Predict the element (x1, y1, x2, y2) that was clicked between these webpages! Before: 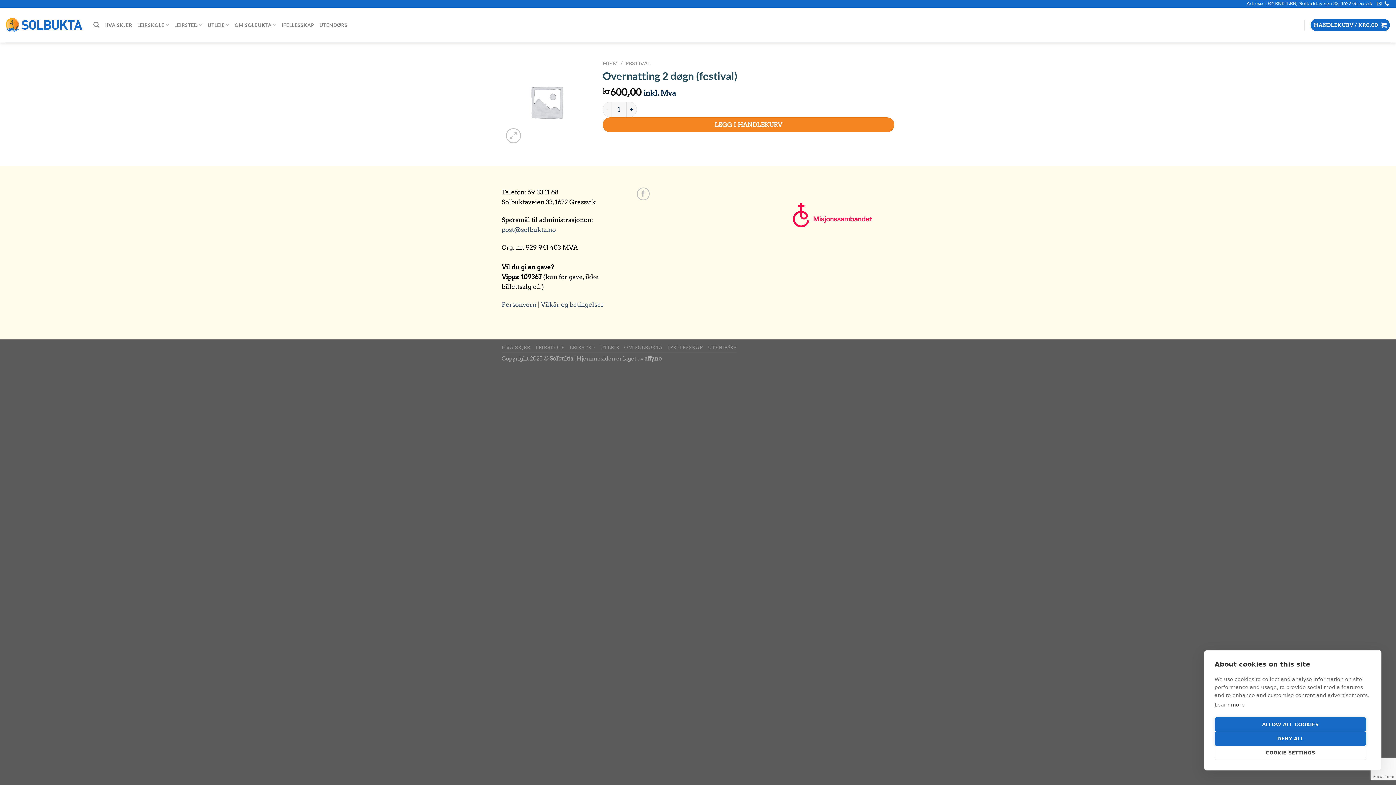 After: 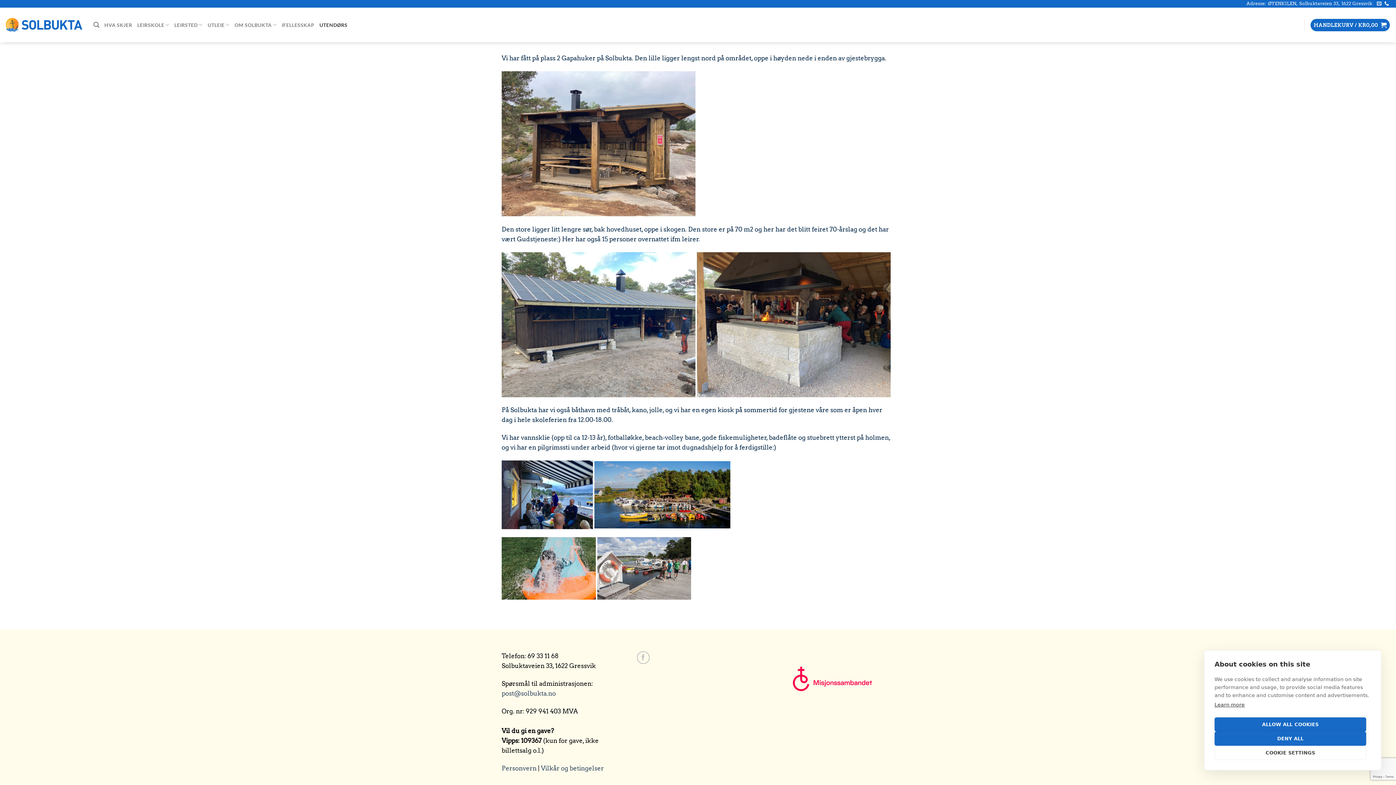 Action: label: UTENDØRS bbox: (708, 345, 736, 350)